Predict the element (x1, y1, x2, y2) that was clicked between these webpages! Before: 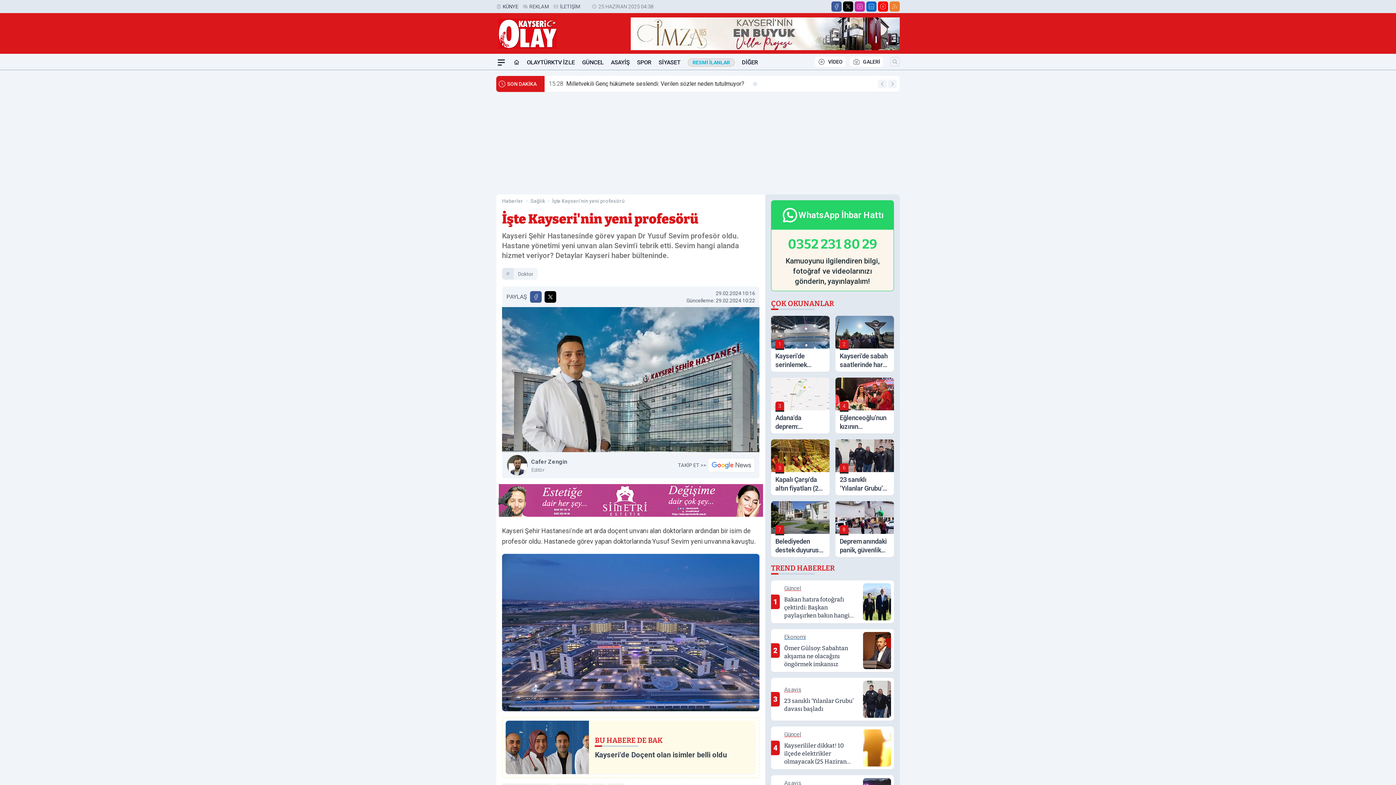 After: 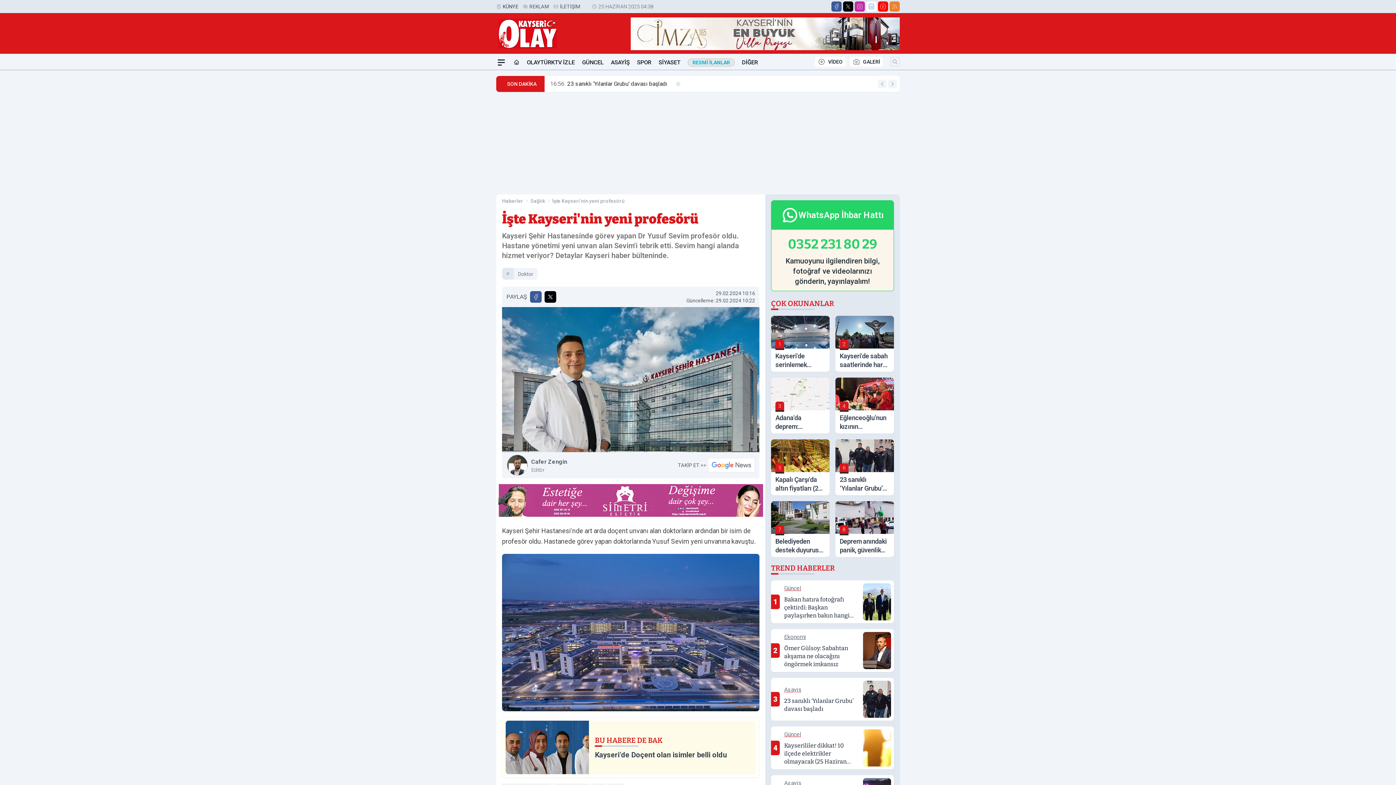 Action: label: LinkedIn bbox: (866, 1, 876, 11)